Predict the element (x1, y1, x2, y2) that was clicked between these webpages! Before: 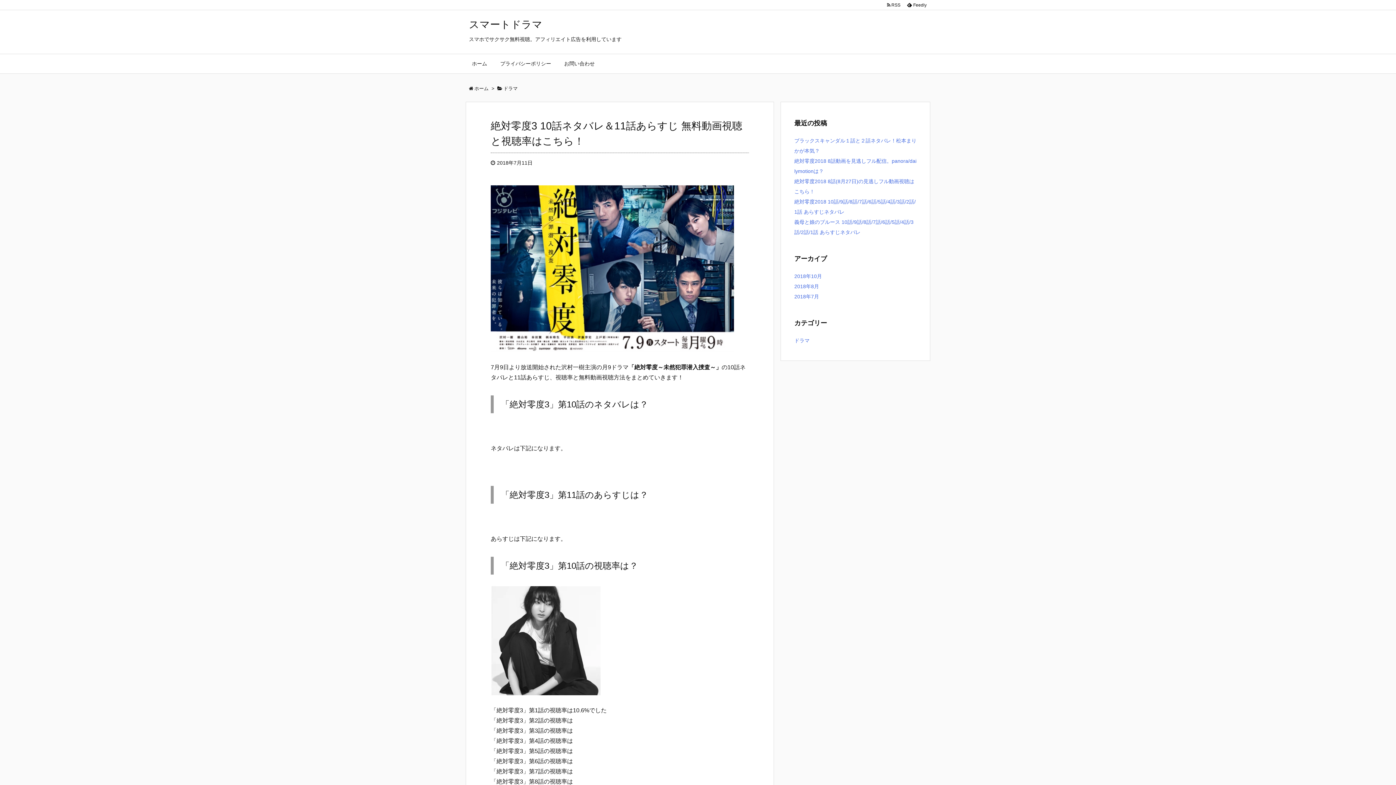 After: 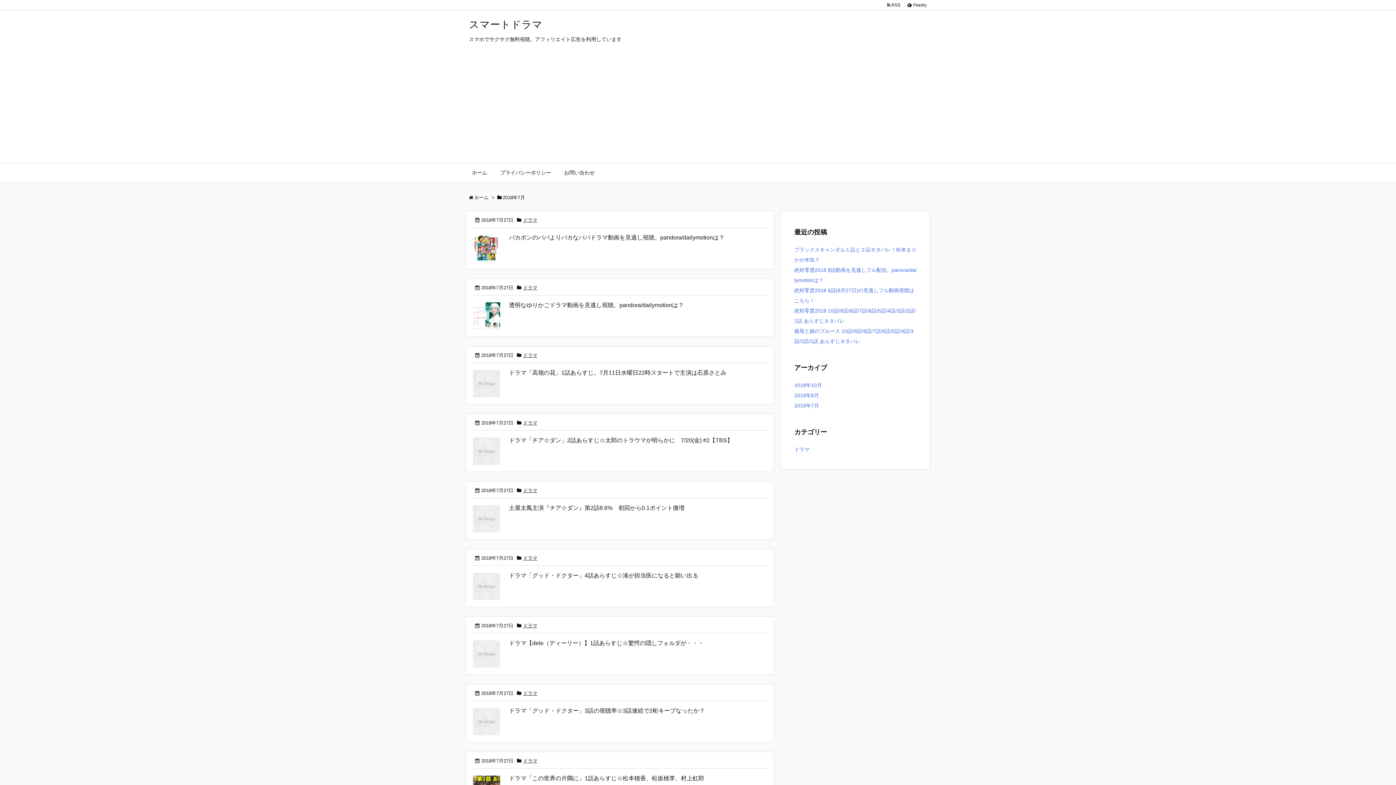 Action: label: 2018年7月 bbox: (794, 293, 819, 299)